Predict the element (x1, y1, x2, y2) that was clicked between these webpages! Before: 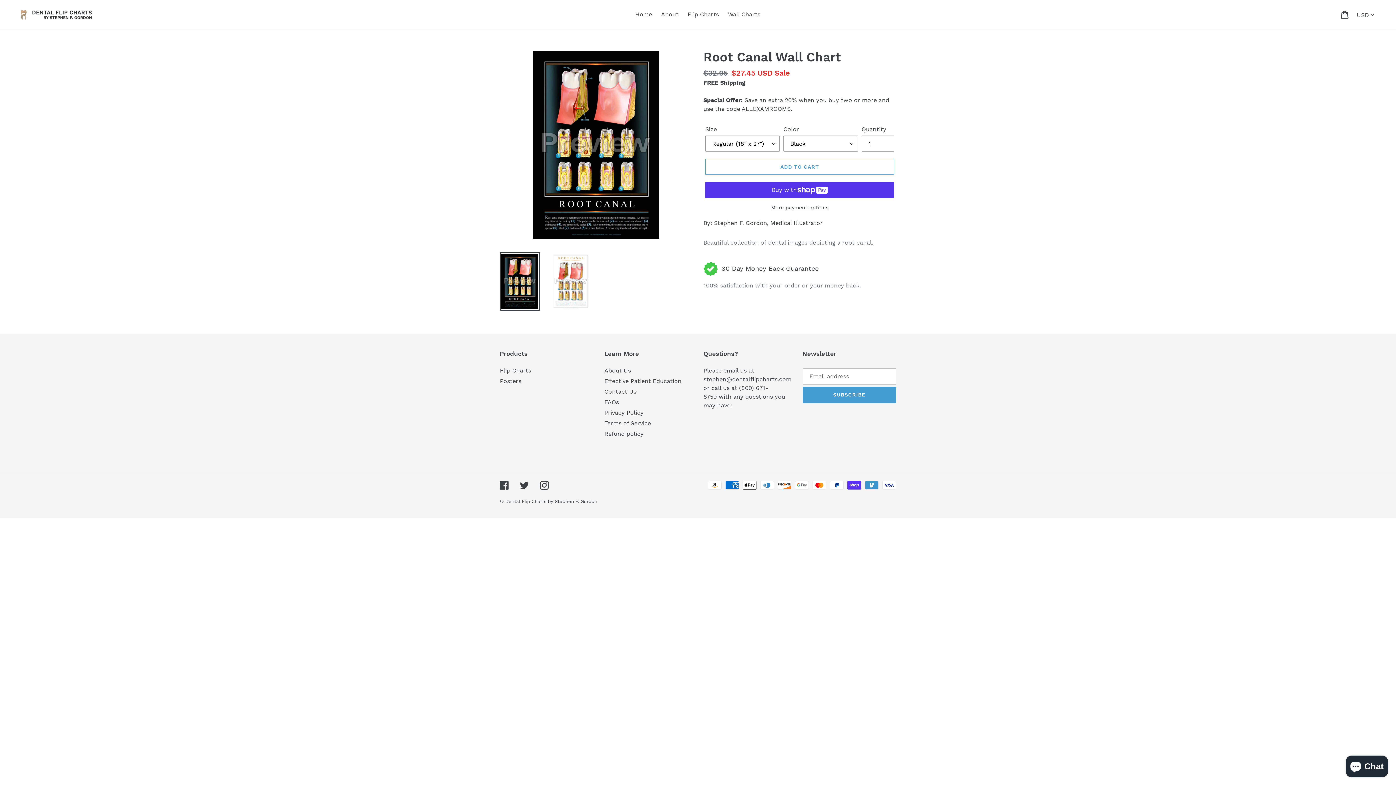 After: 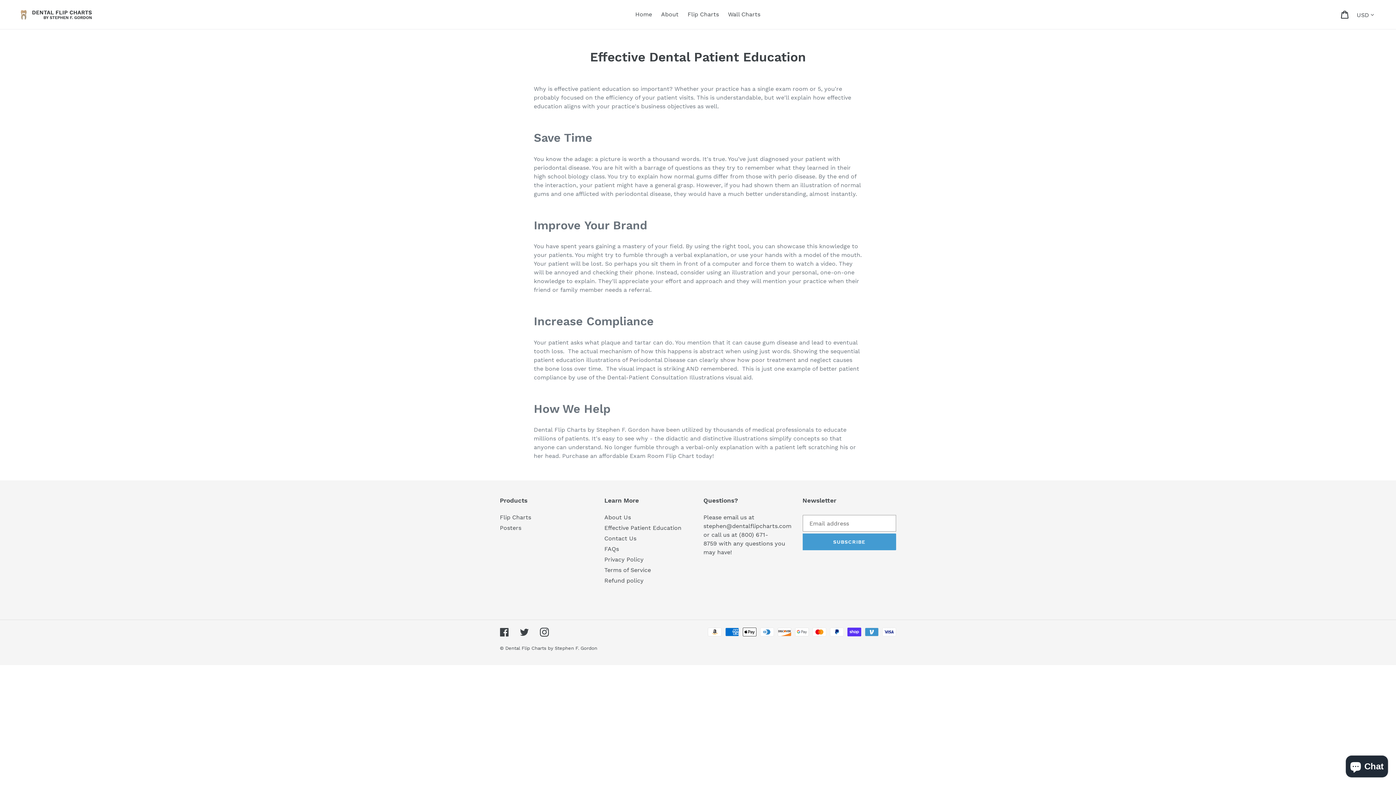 Action: bbox: (604, 377, 681, 384) label: Effective Patient Education